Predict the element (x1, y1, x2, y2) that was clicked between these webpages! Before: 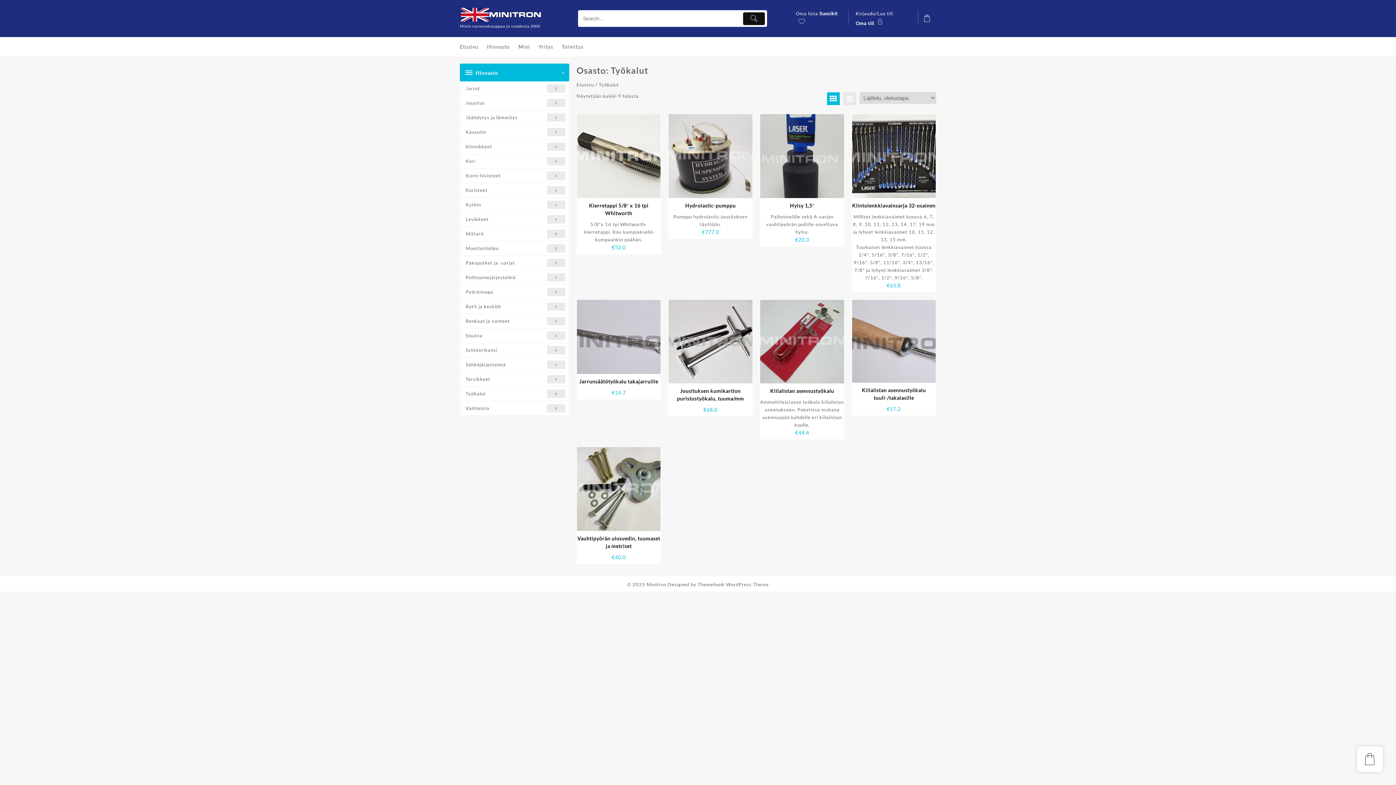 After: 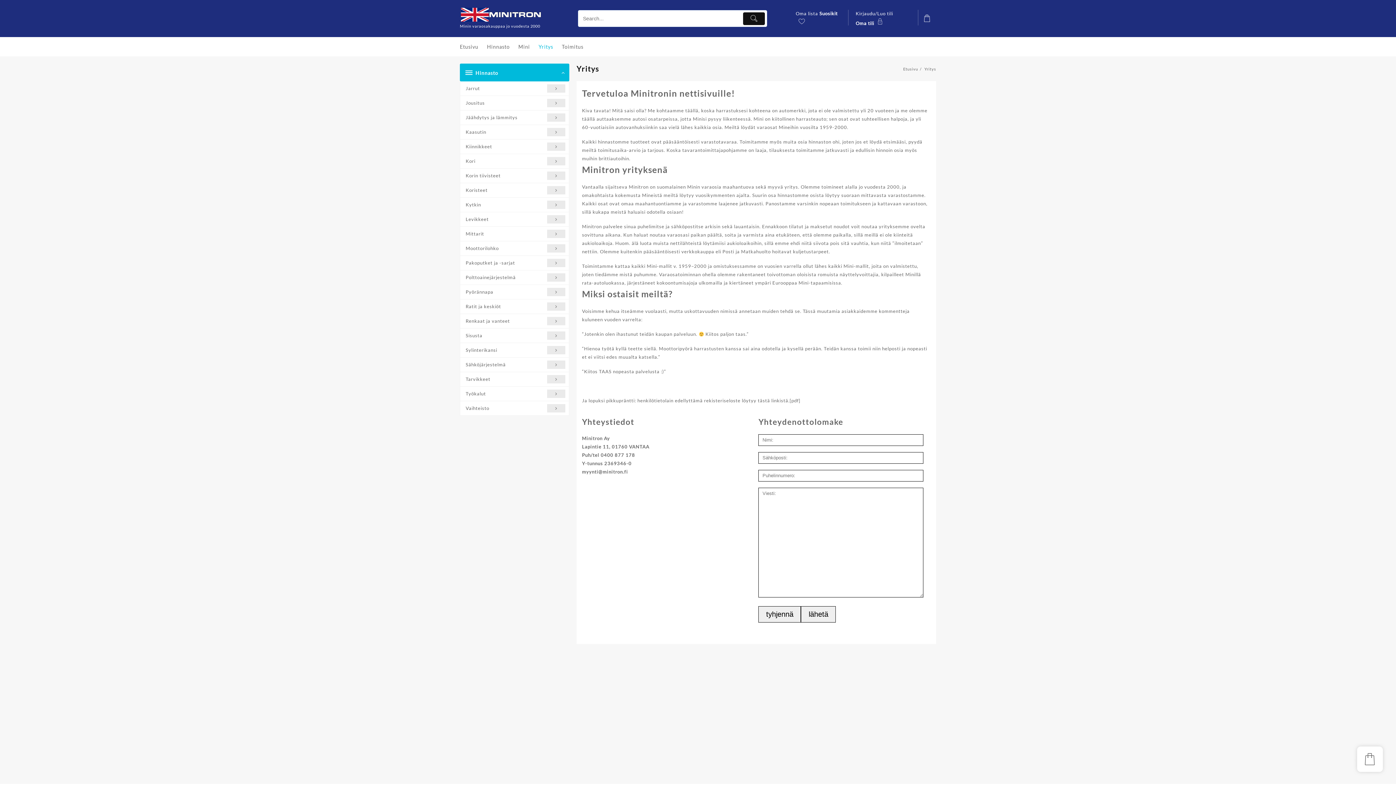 Action: bbox: (538, 38, 560, 55) label: Yritys